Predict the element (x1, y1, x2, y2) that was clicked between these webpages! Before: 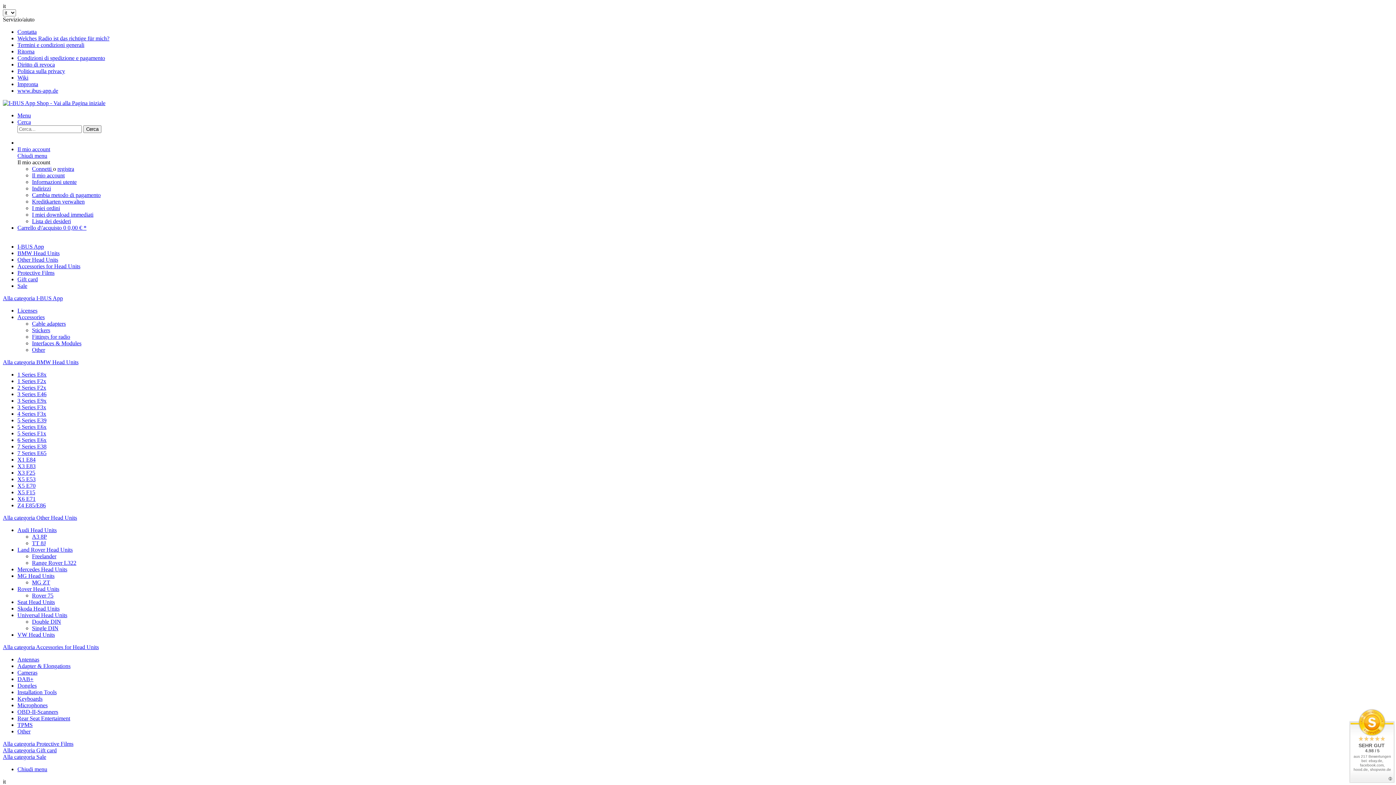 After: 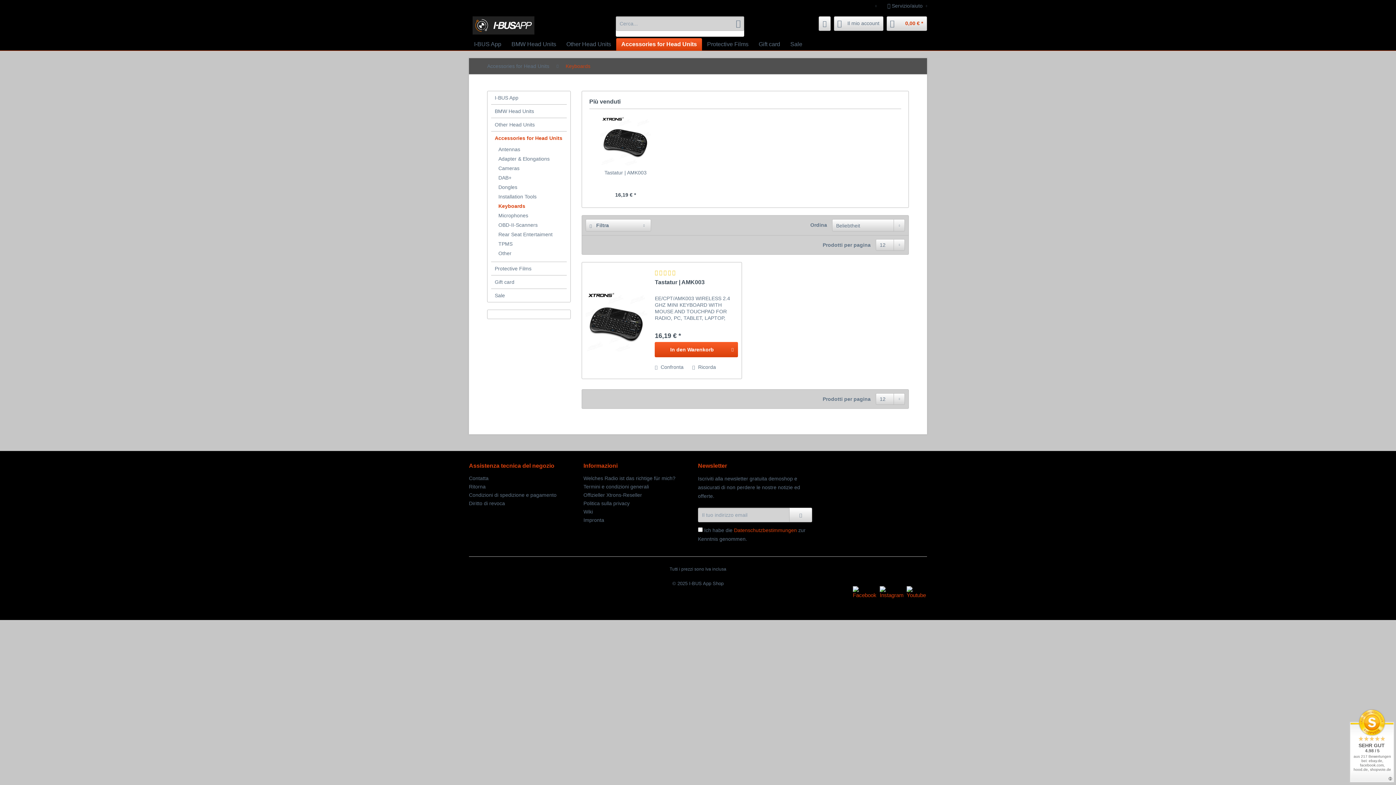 Action: label: Keyboards bbox: (17, 696, 42, 702)